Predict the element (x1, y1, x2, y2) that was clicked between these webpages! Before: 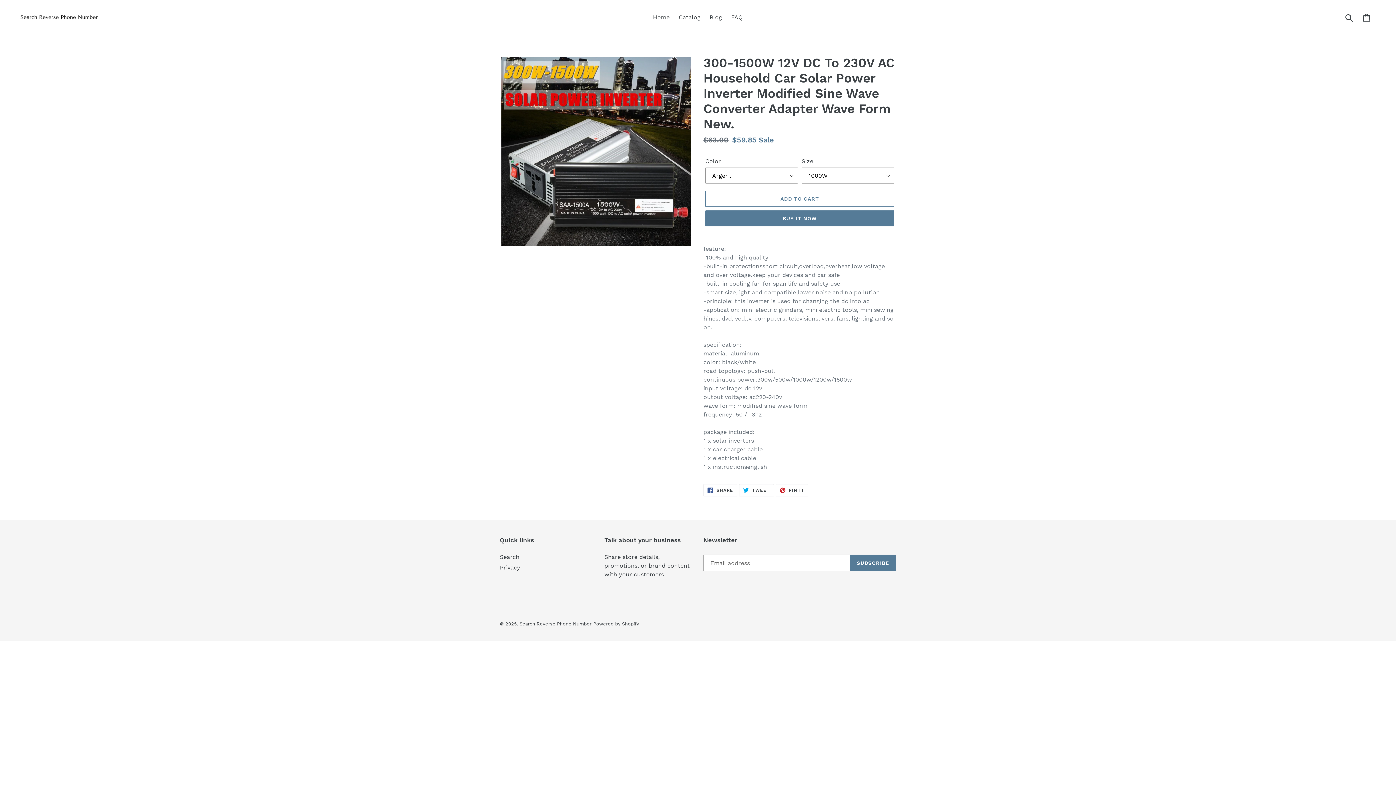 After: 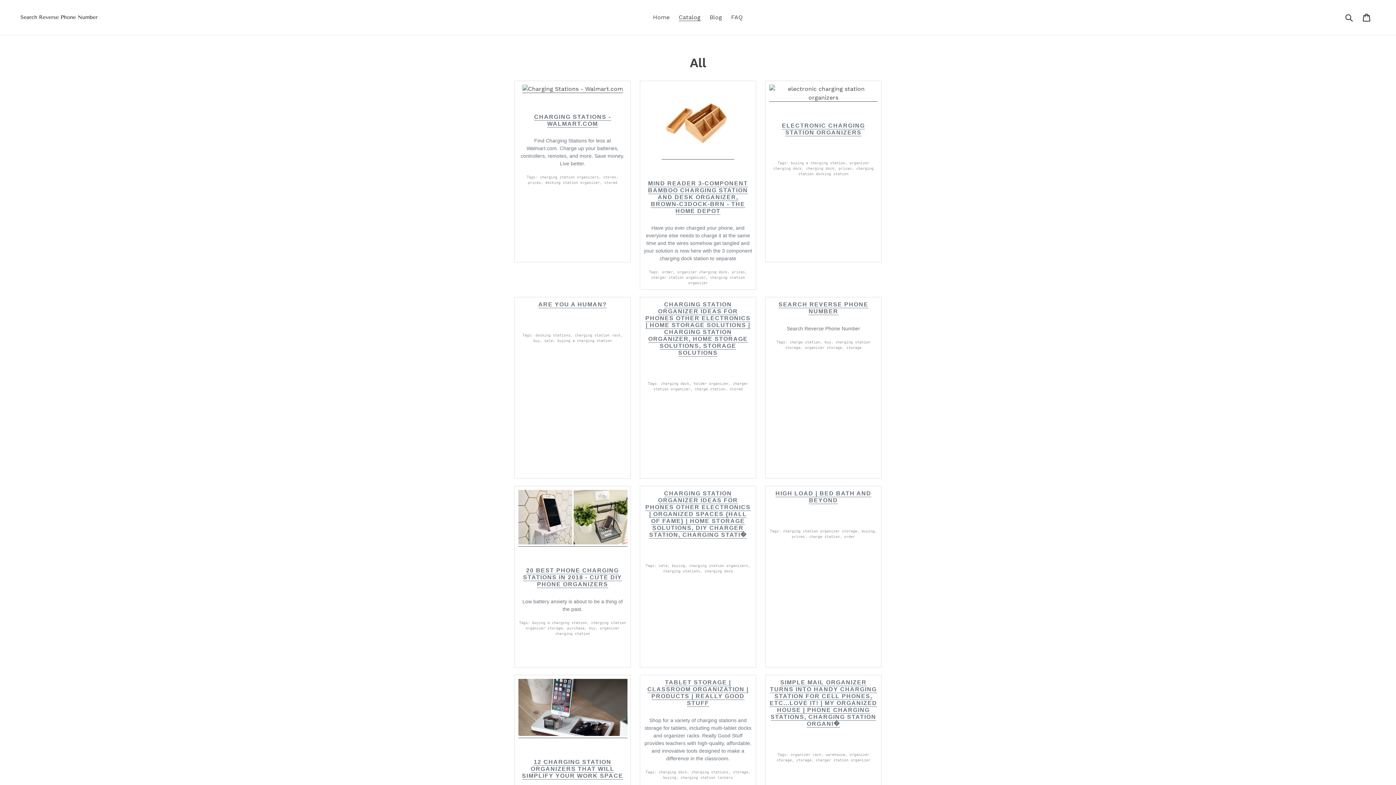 Action: bbox: (675, 12, 704, 22) label: Catalog